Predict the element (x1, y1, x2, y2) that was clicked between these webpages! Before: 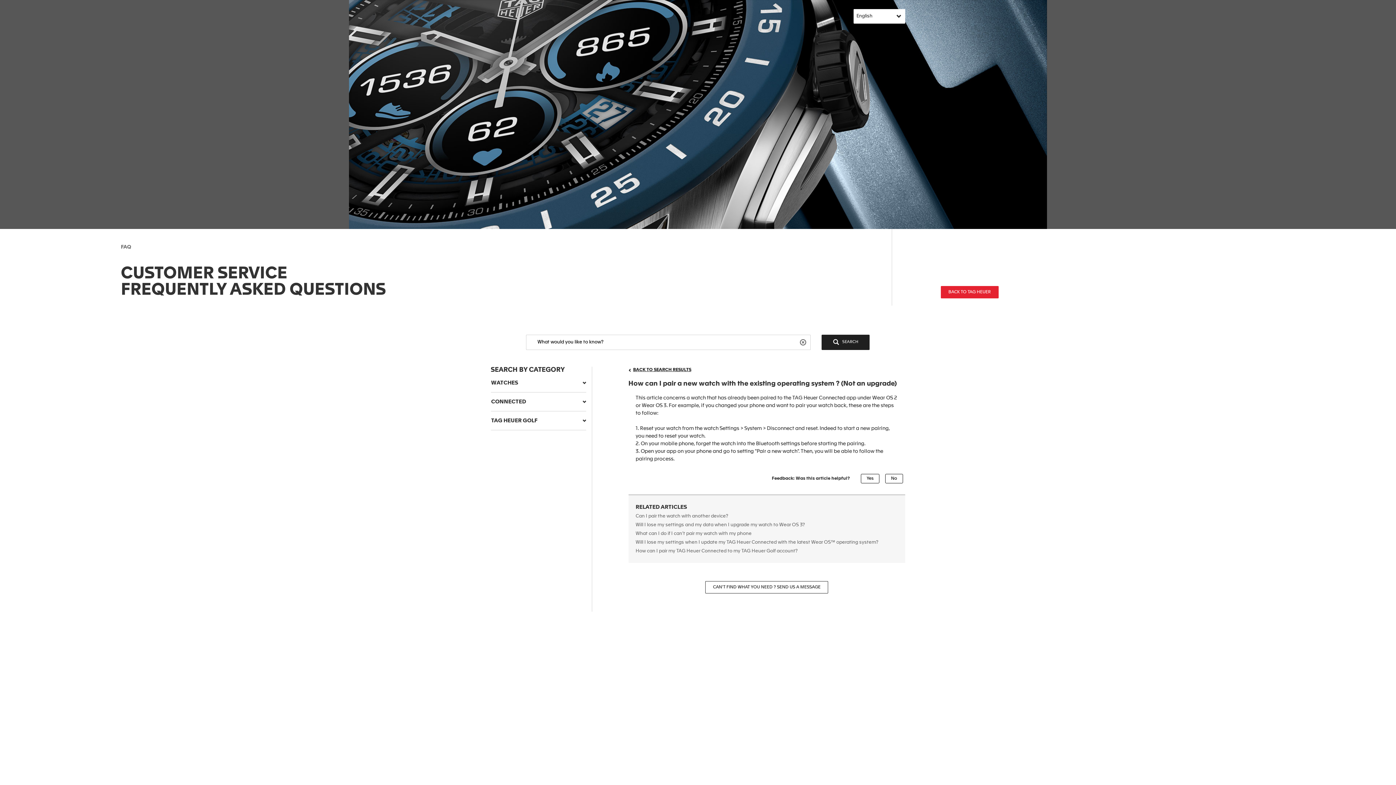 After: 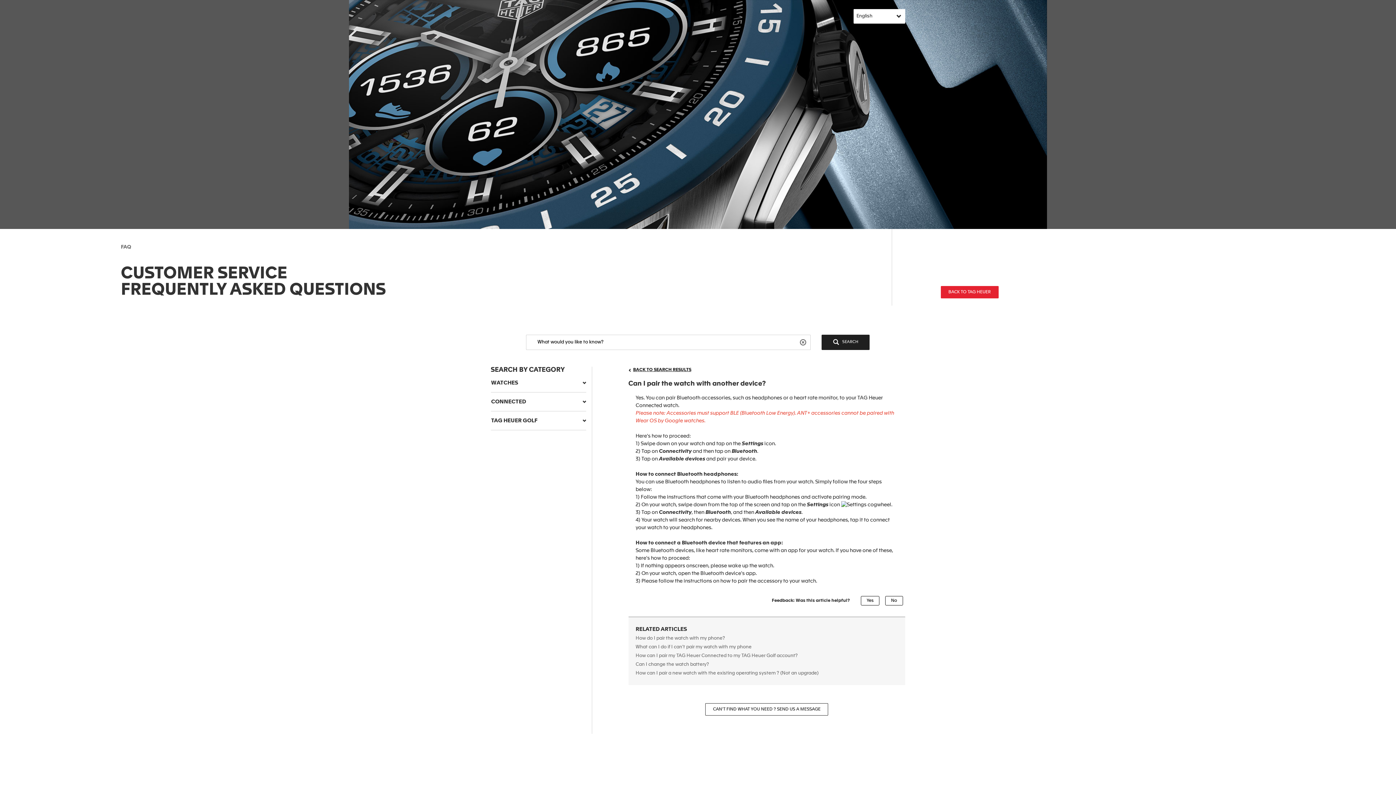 Action: label: Can I pair the watch with another device? bbox: (635, 514, 728, 518)